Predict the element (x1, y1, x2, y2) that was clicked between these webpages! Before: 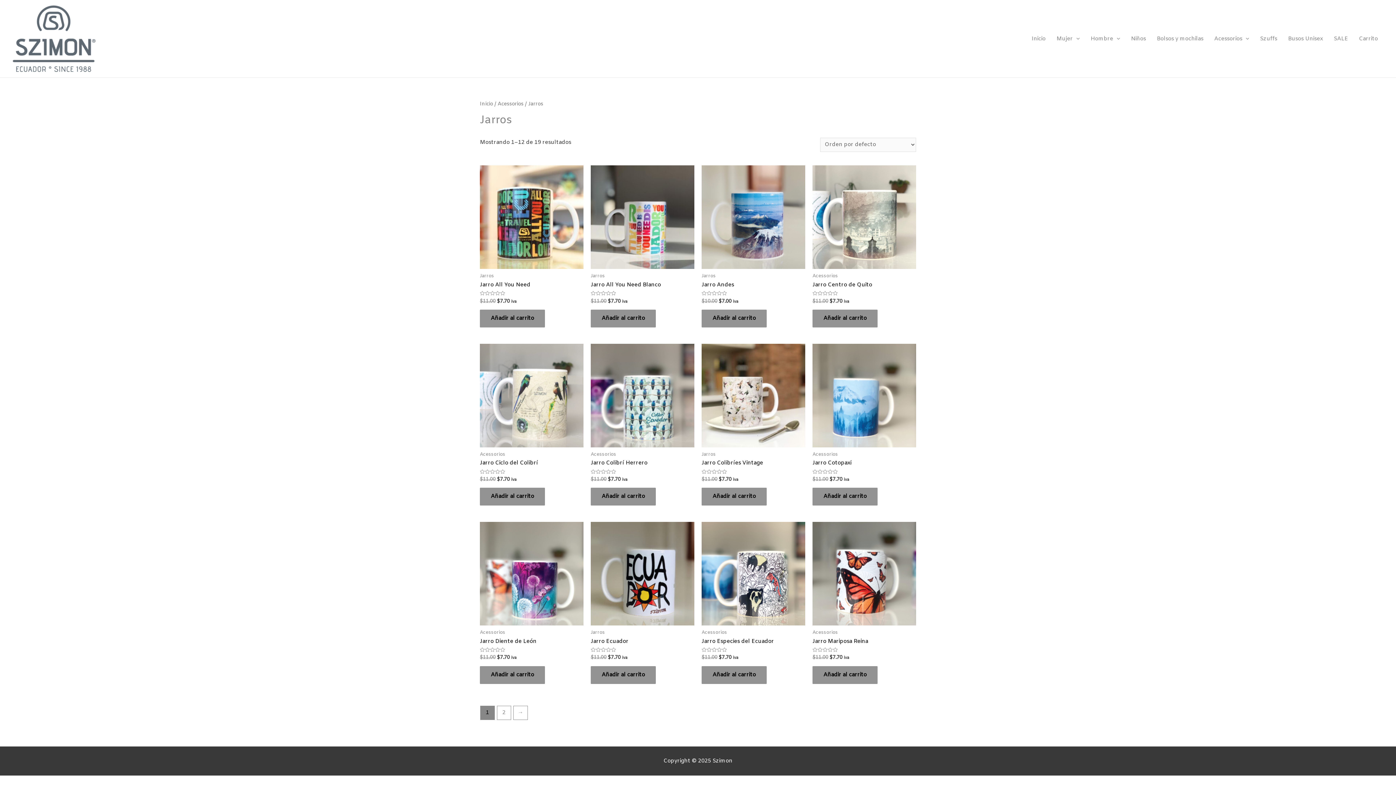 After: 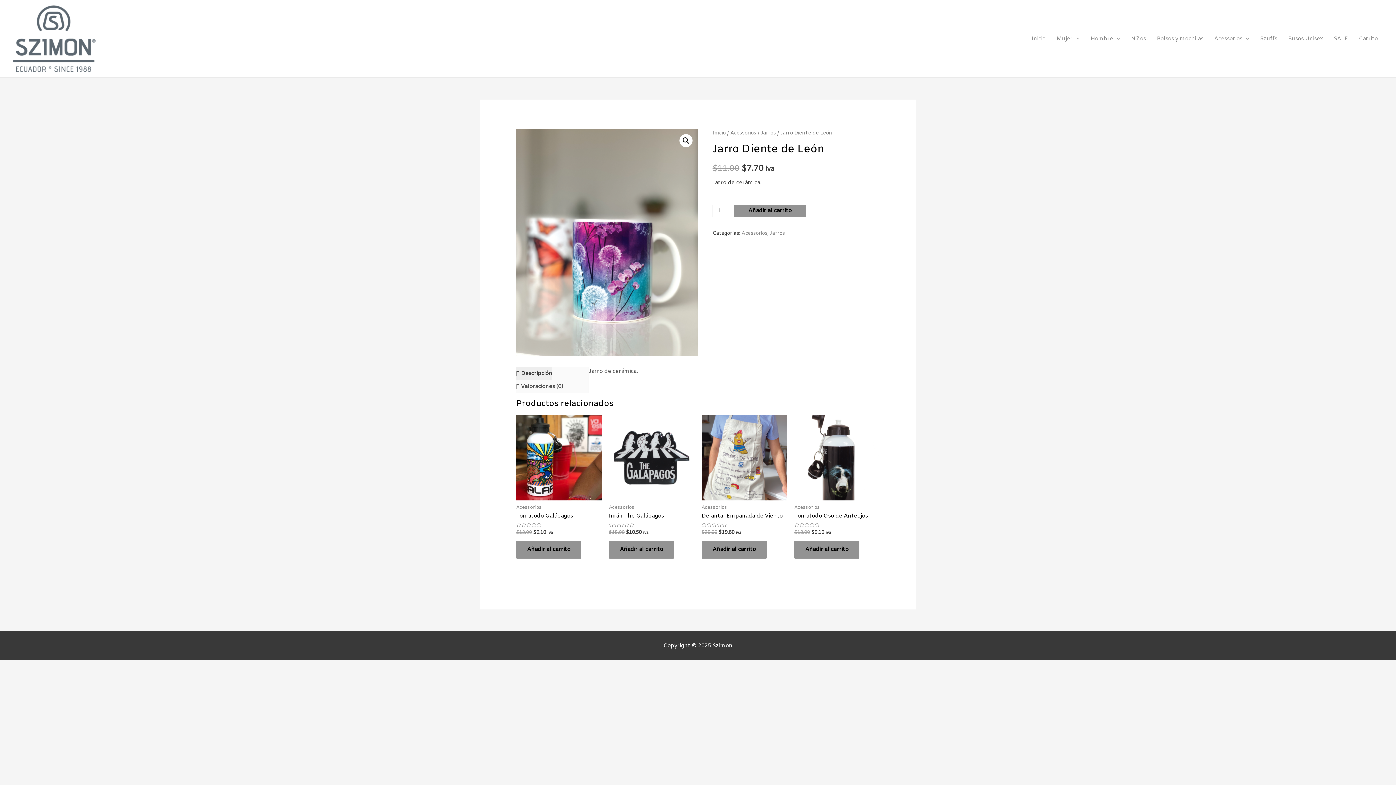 Action: bbox: (480, 638, 583, 645) label: Jarro Diente de León